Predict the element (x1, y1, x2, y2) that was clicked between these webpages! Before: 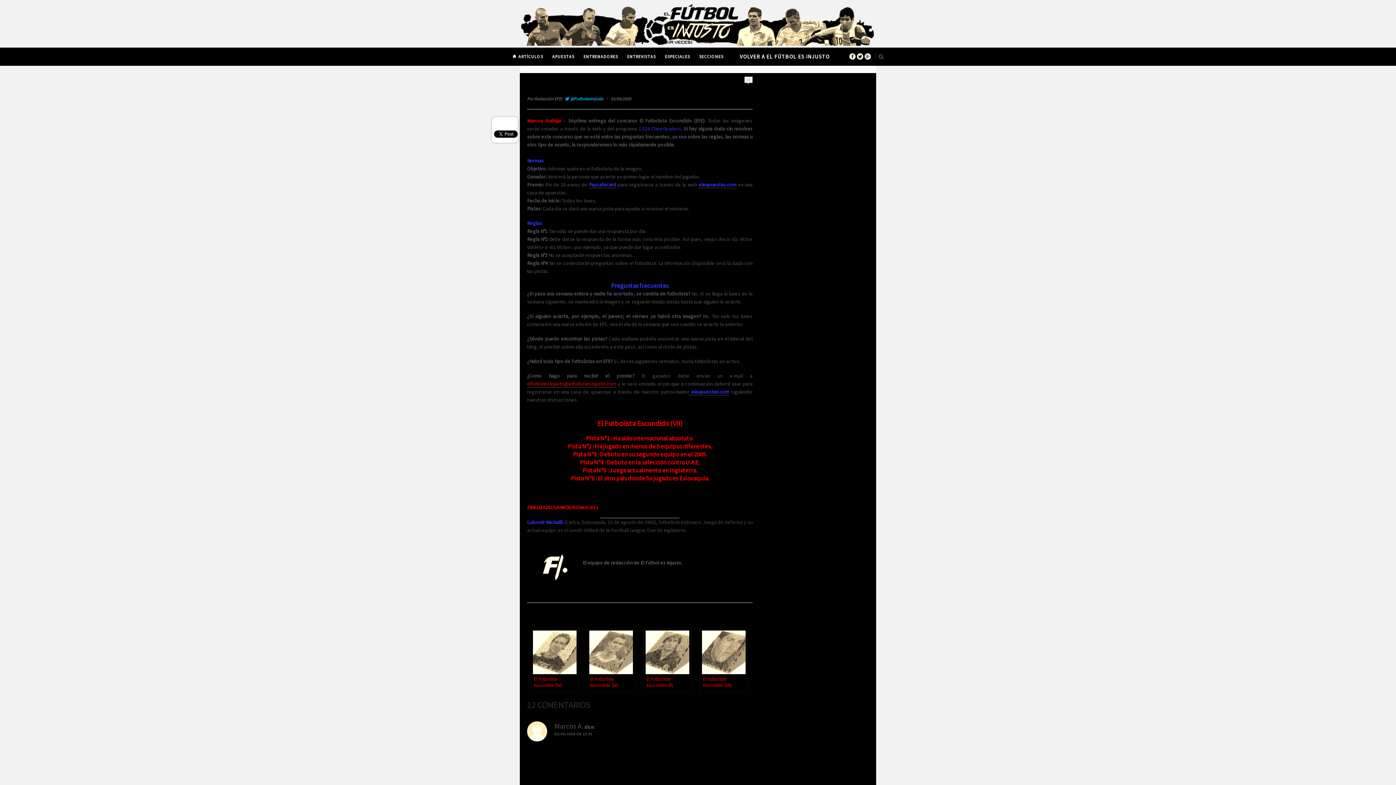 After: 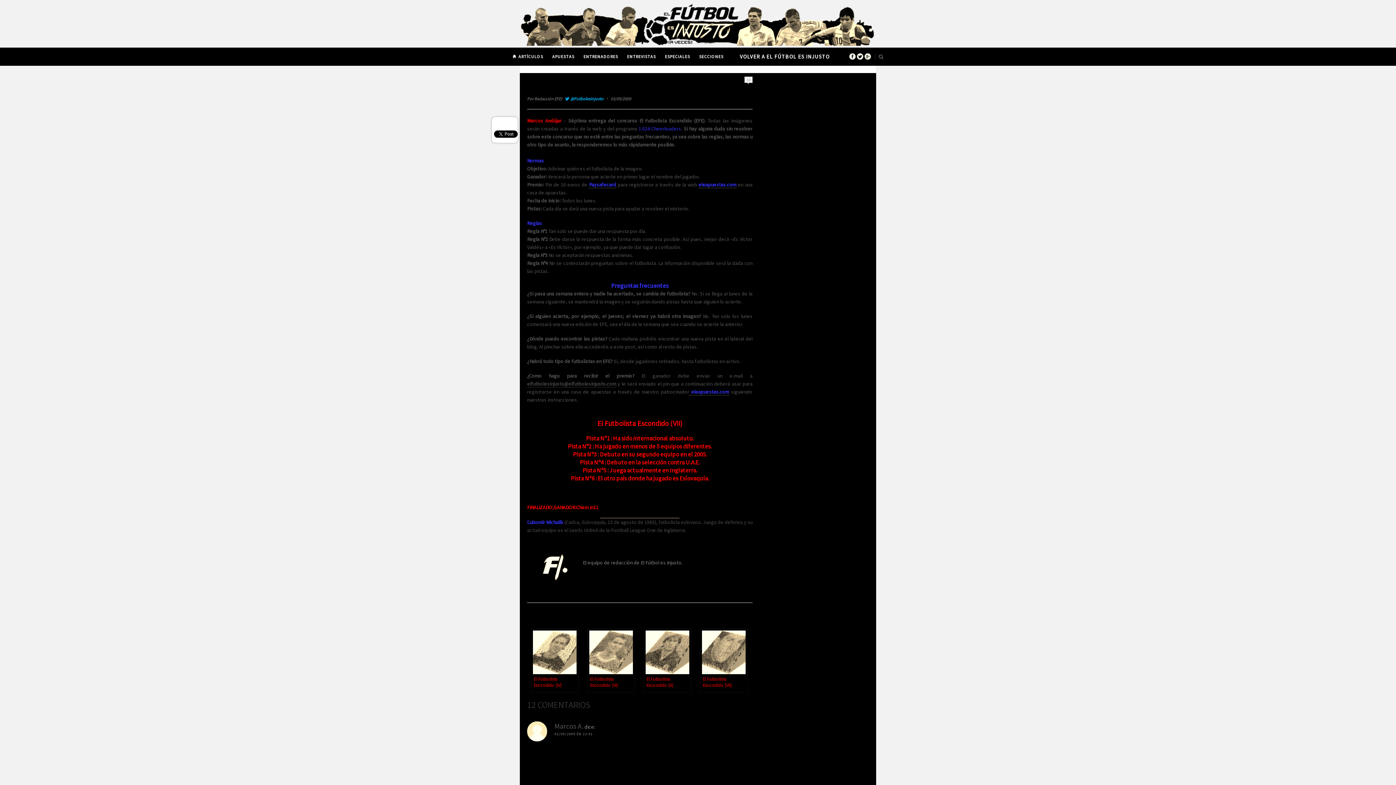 Action: label: elfutbolesinjusto@elfutbolesinjusto.com bbox: (527, 380, 616, 387)